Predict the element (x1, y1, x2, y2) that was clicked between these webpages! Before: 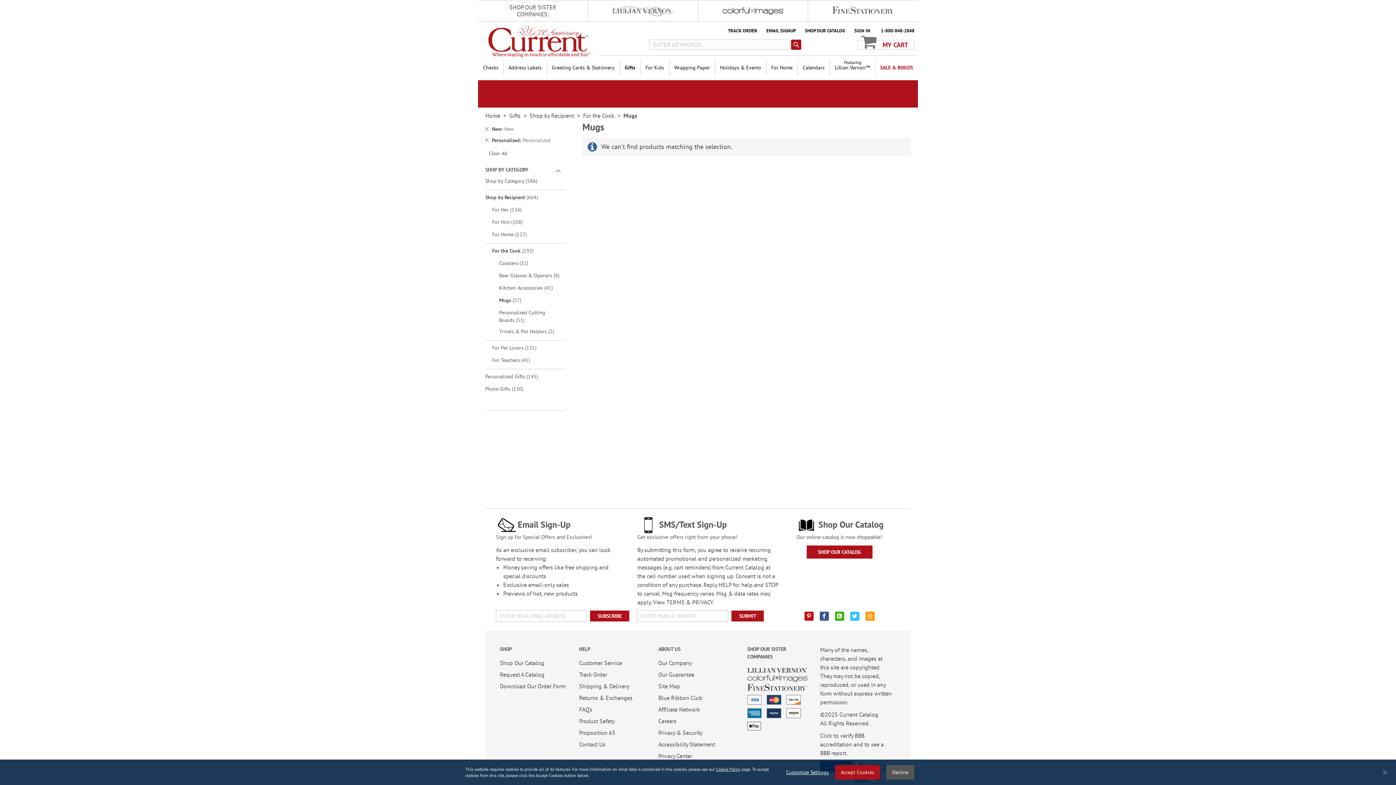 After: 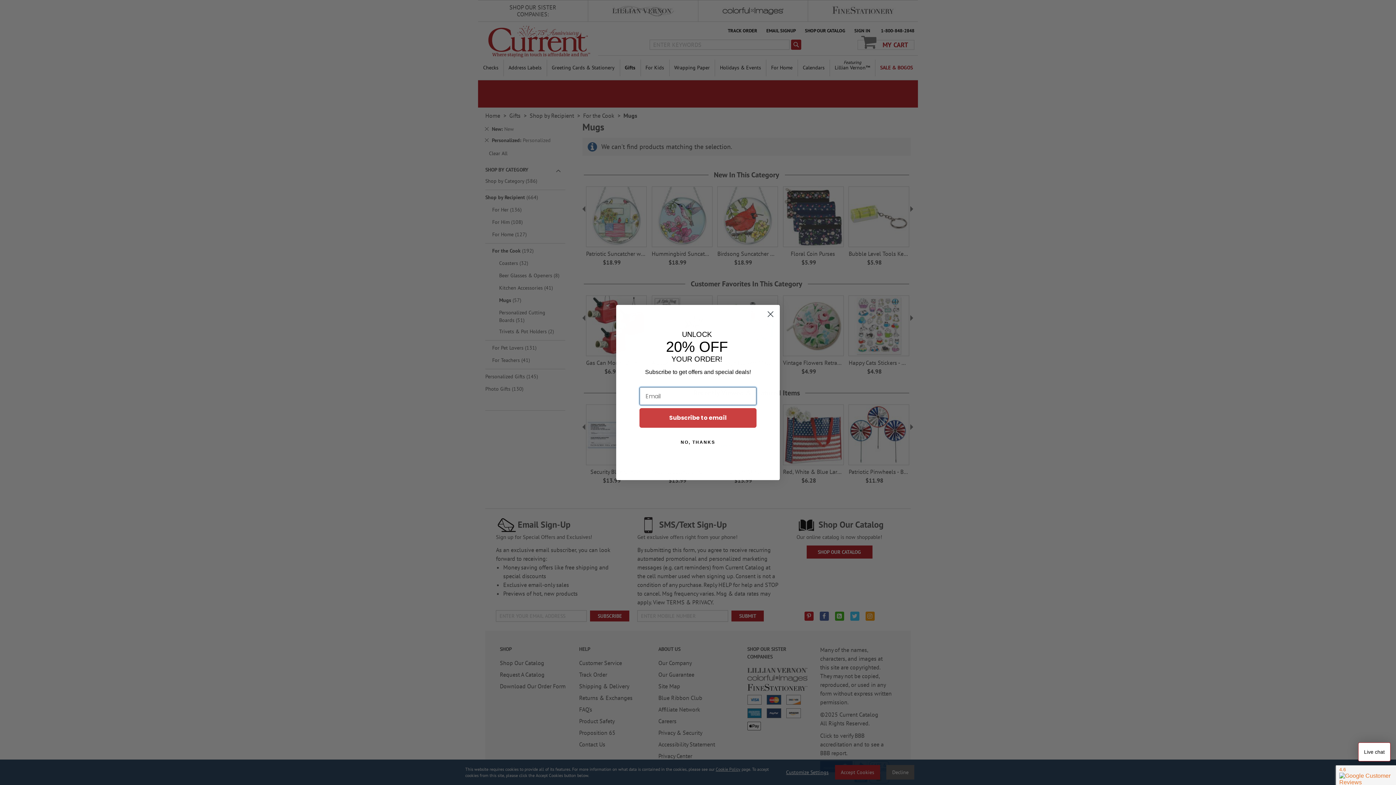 Action: bbox: (850, 612, 859, 619)